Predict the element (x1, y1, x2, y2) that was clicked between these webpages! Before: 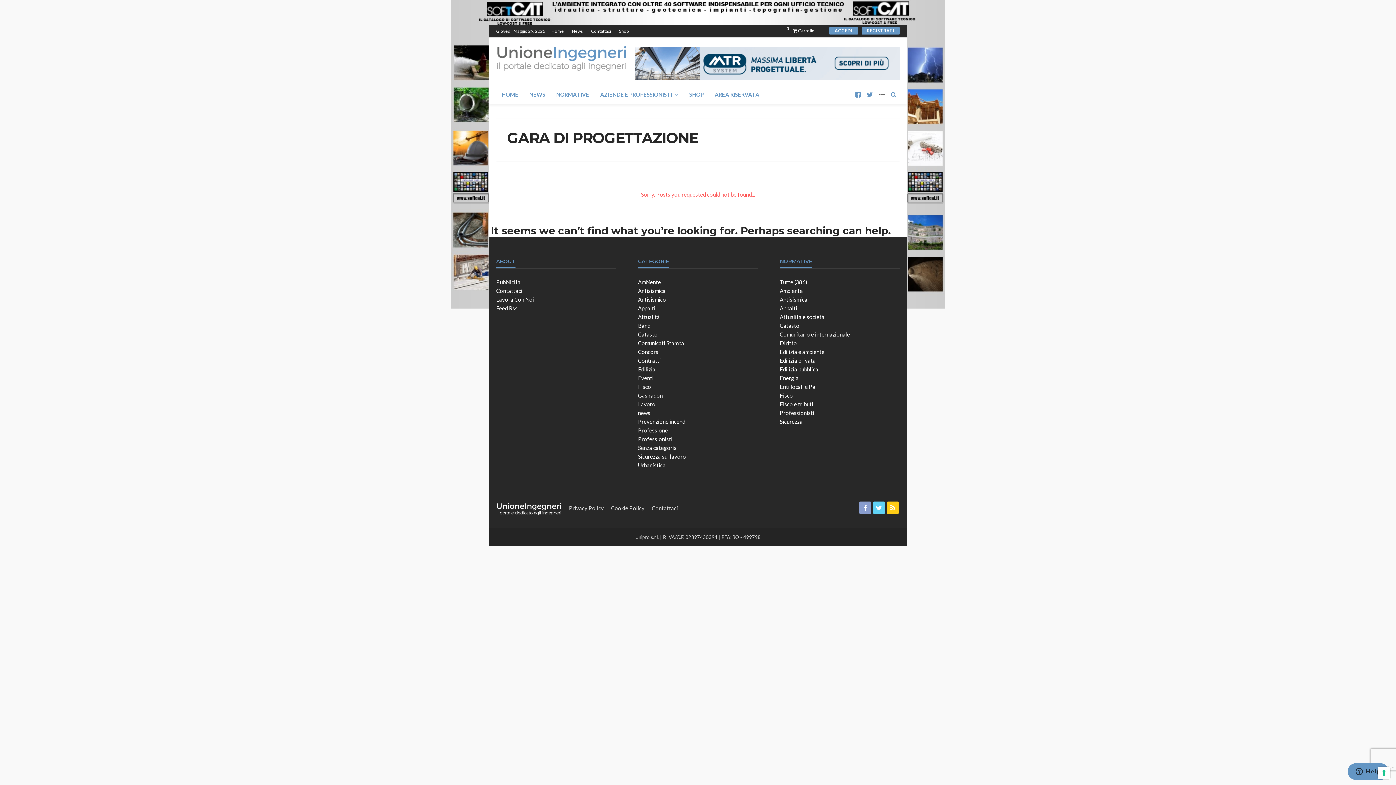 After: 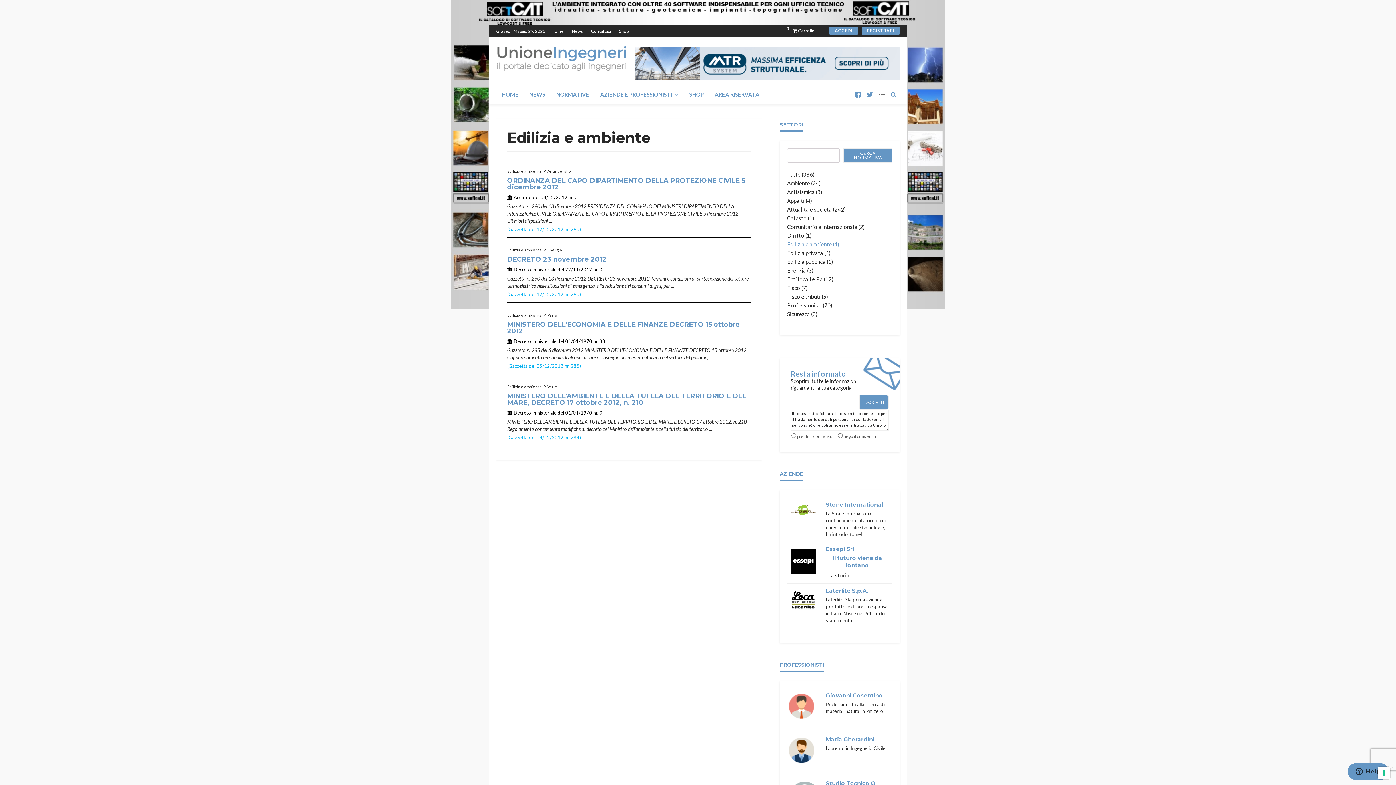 Action: label: Edilizia e ambiente bbox: (780, 348, 824, 355)